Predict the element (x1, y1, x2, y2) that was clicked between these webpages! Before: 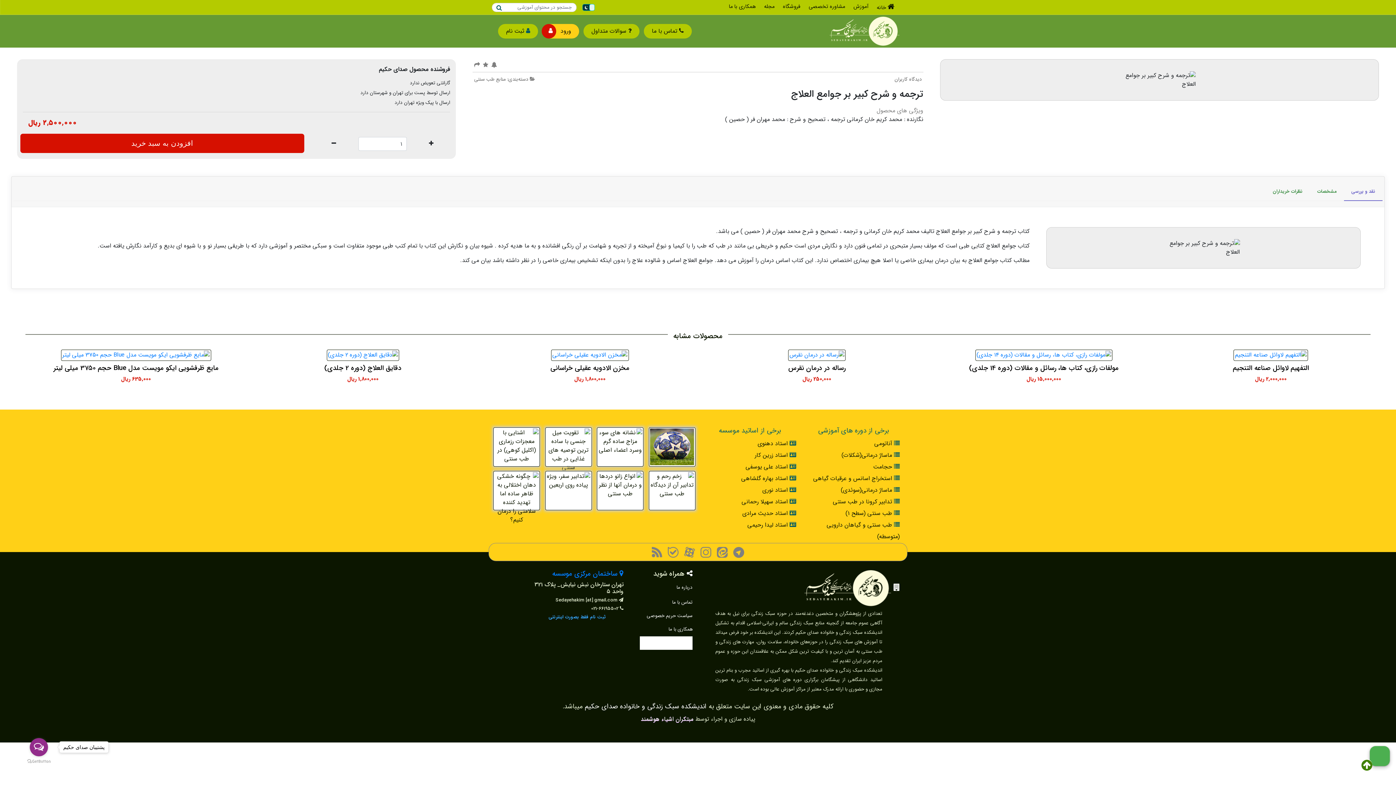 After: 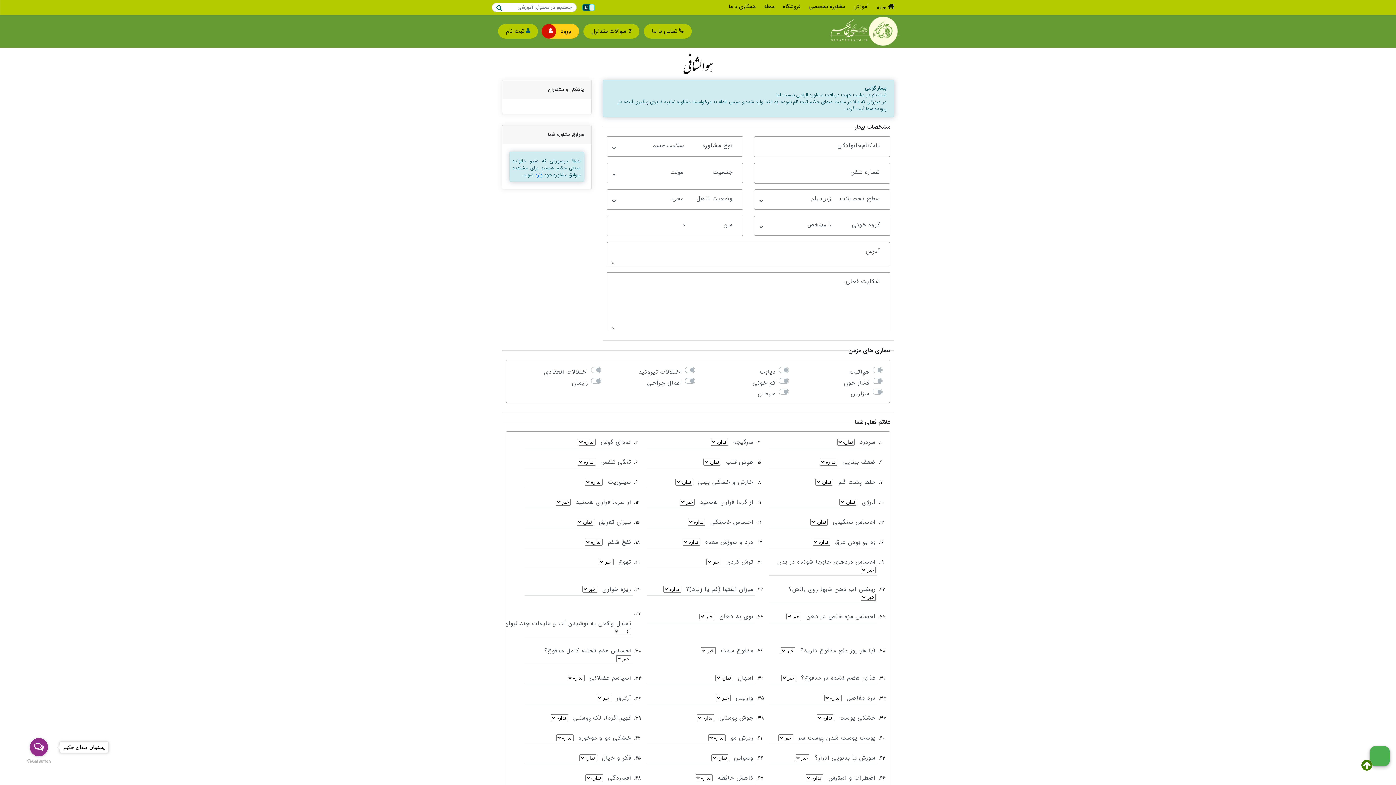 Action: label: مشاوره تخصصی bbox: (806, 0, 848, 13)